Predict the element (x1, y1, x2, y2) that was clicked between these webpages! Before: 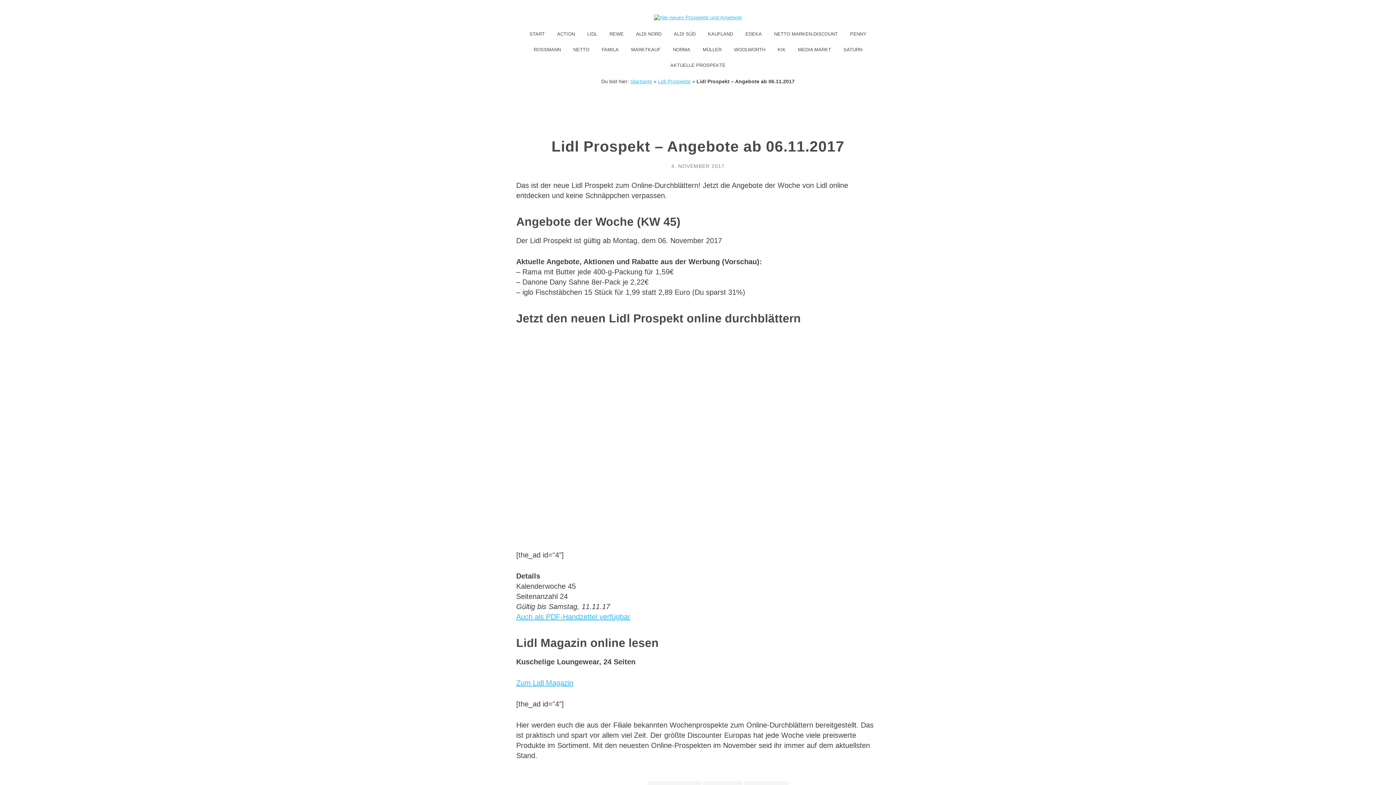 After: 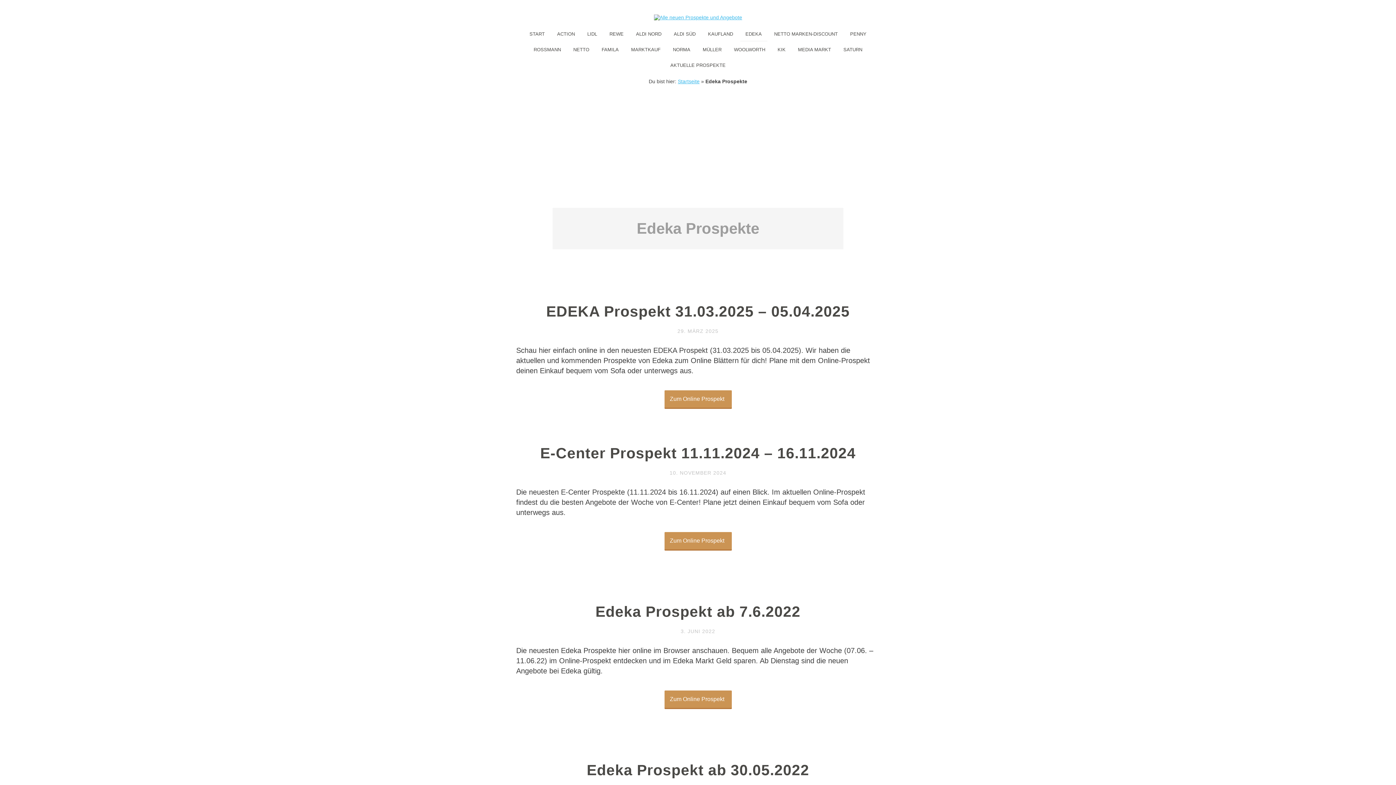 Action: label: EDEKA bbox: (740, 25, 767, 41)